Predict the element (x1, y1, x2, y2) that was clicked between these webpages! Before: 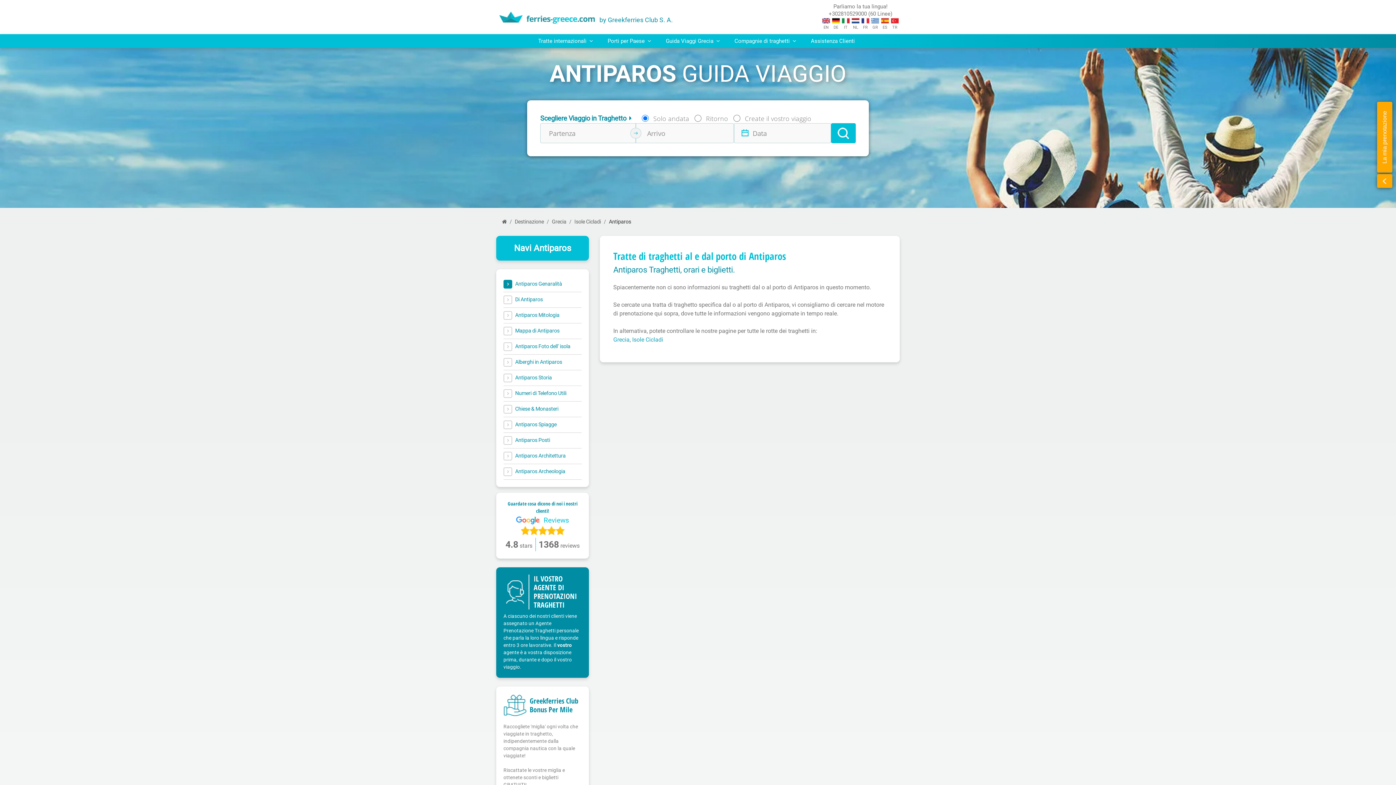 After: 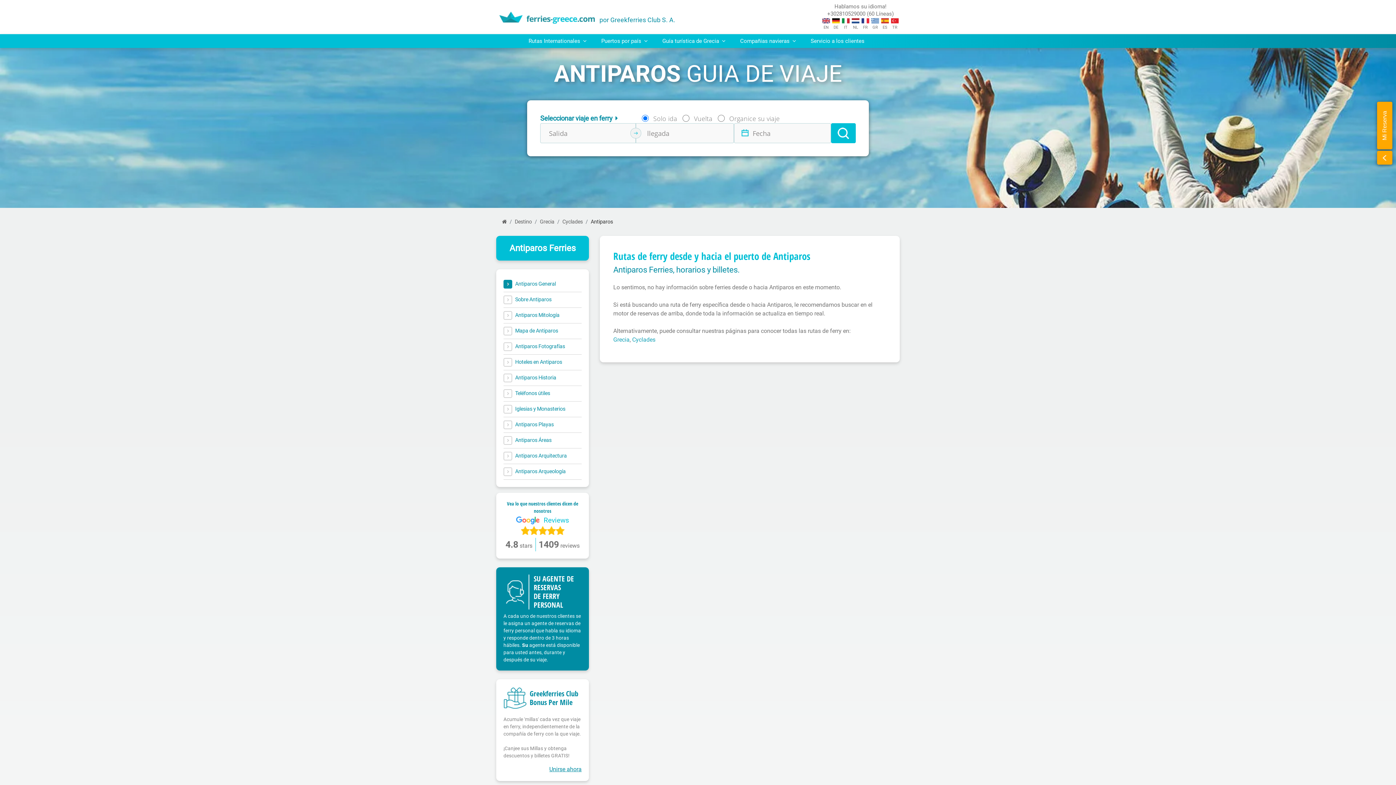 Action: bbox: (880, 23, 890, 30) label: ES